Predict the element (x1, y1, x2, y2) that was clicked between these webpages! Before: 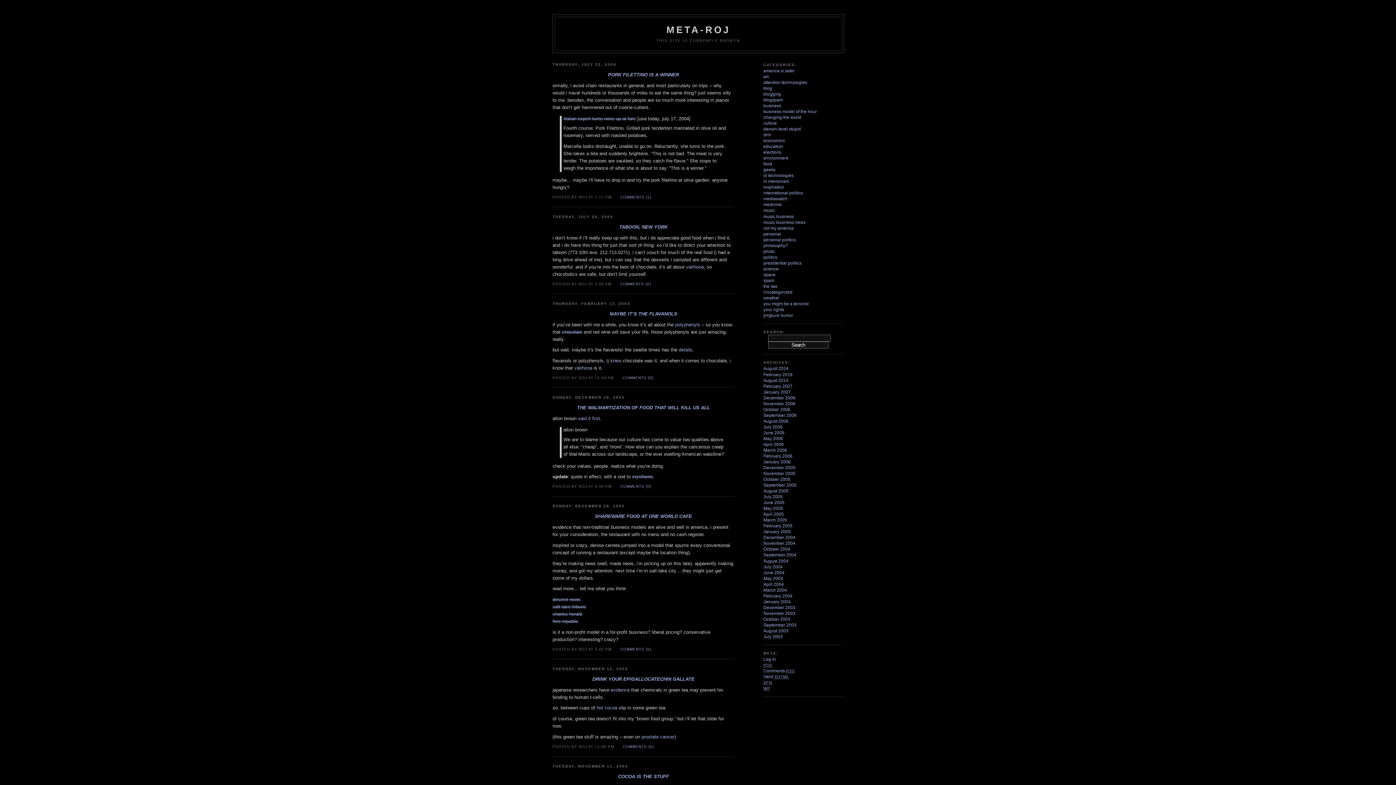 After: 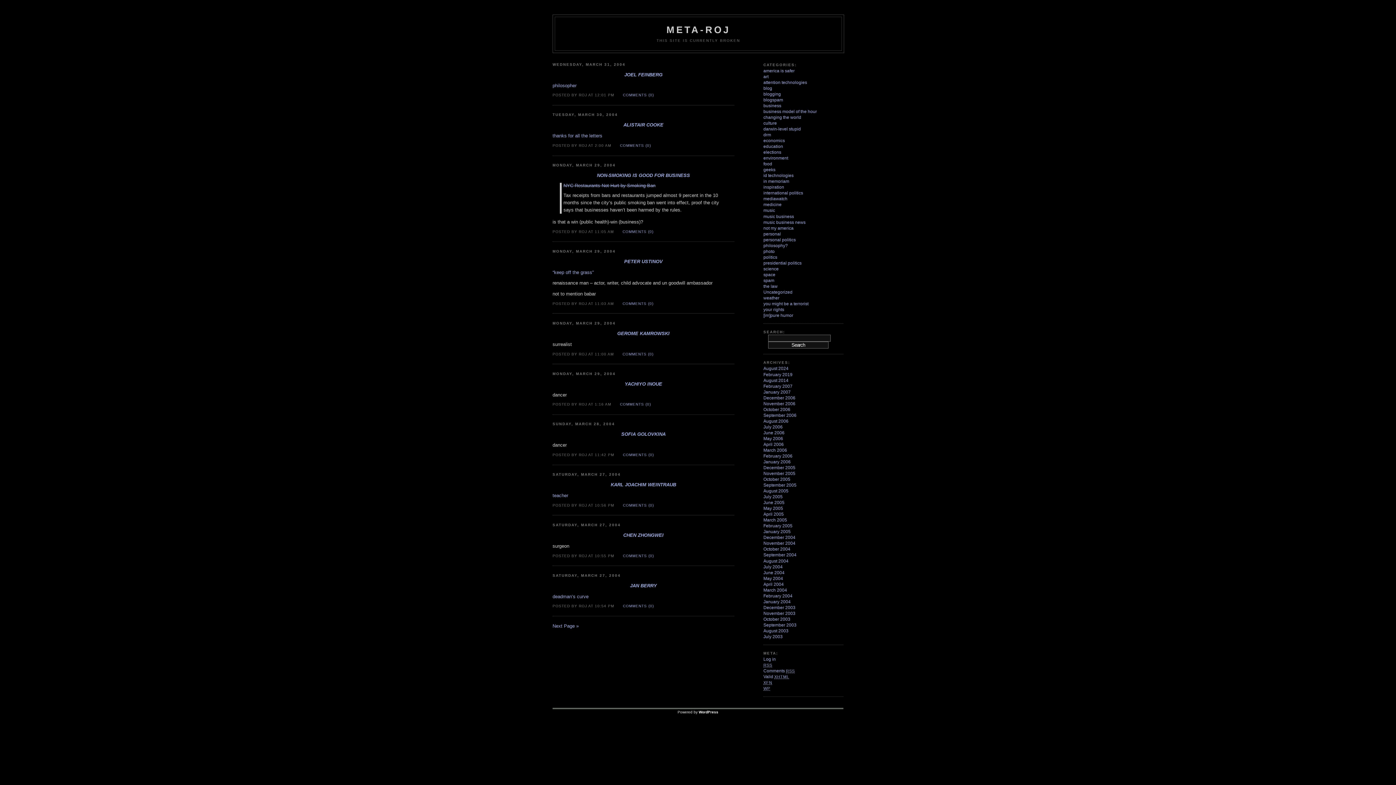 Action: bbox: (763, 587, 787, 592) label: March 2004